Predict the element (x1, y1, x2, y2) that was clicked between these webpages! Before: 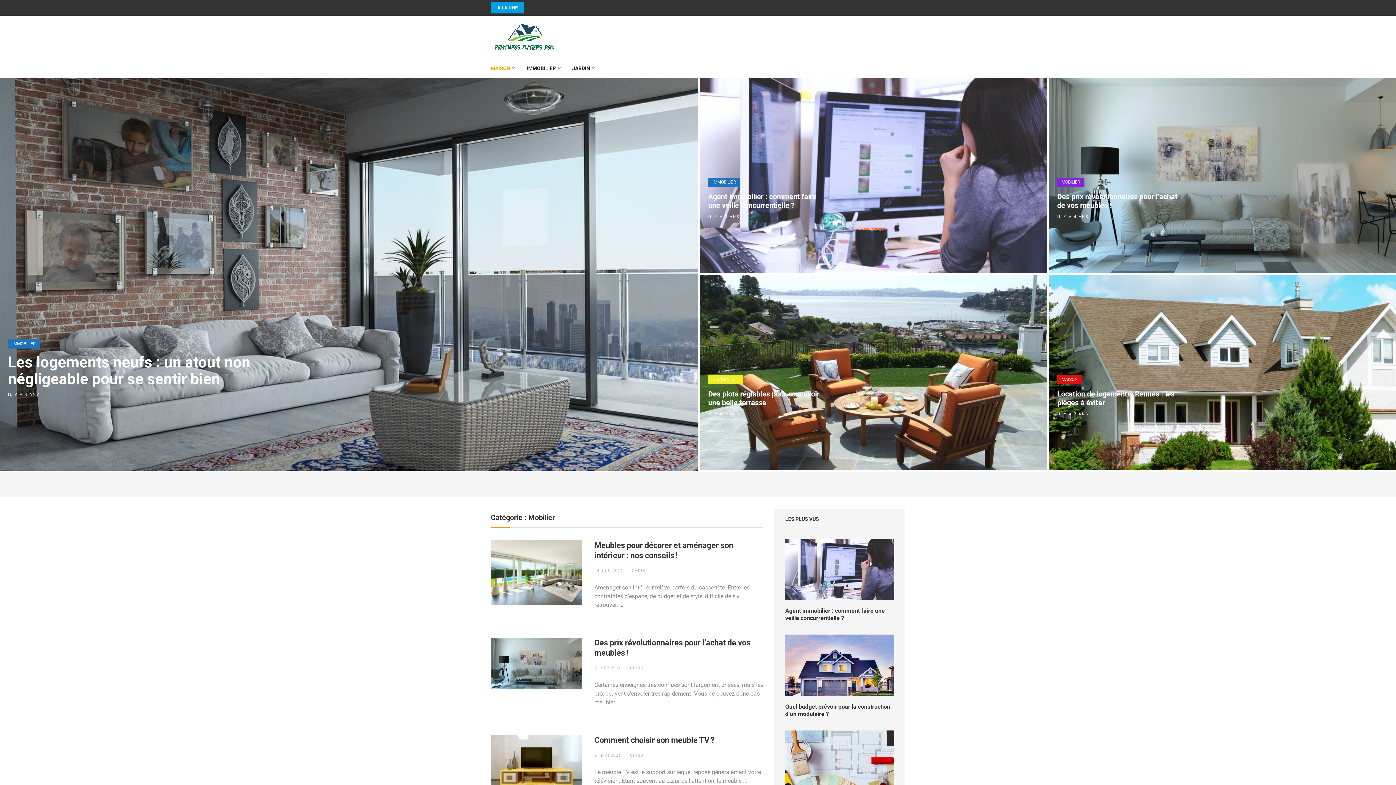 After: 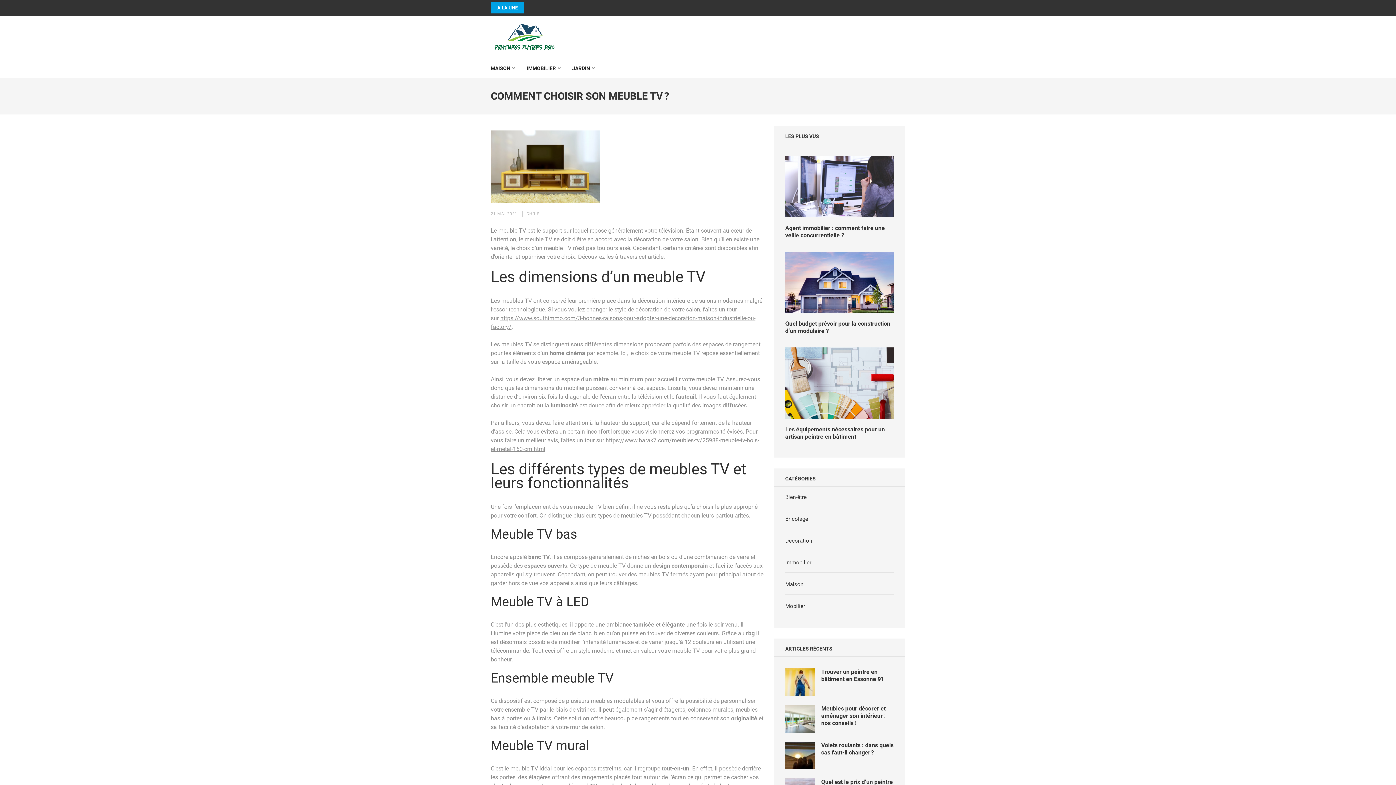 Action: bbox: (594, 735, 714, 745) label: Comment choisir son meuble TV ?